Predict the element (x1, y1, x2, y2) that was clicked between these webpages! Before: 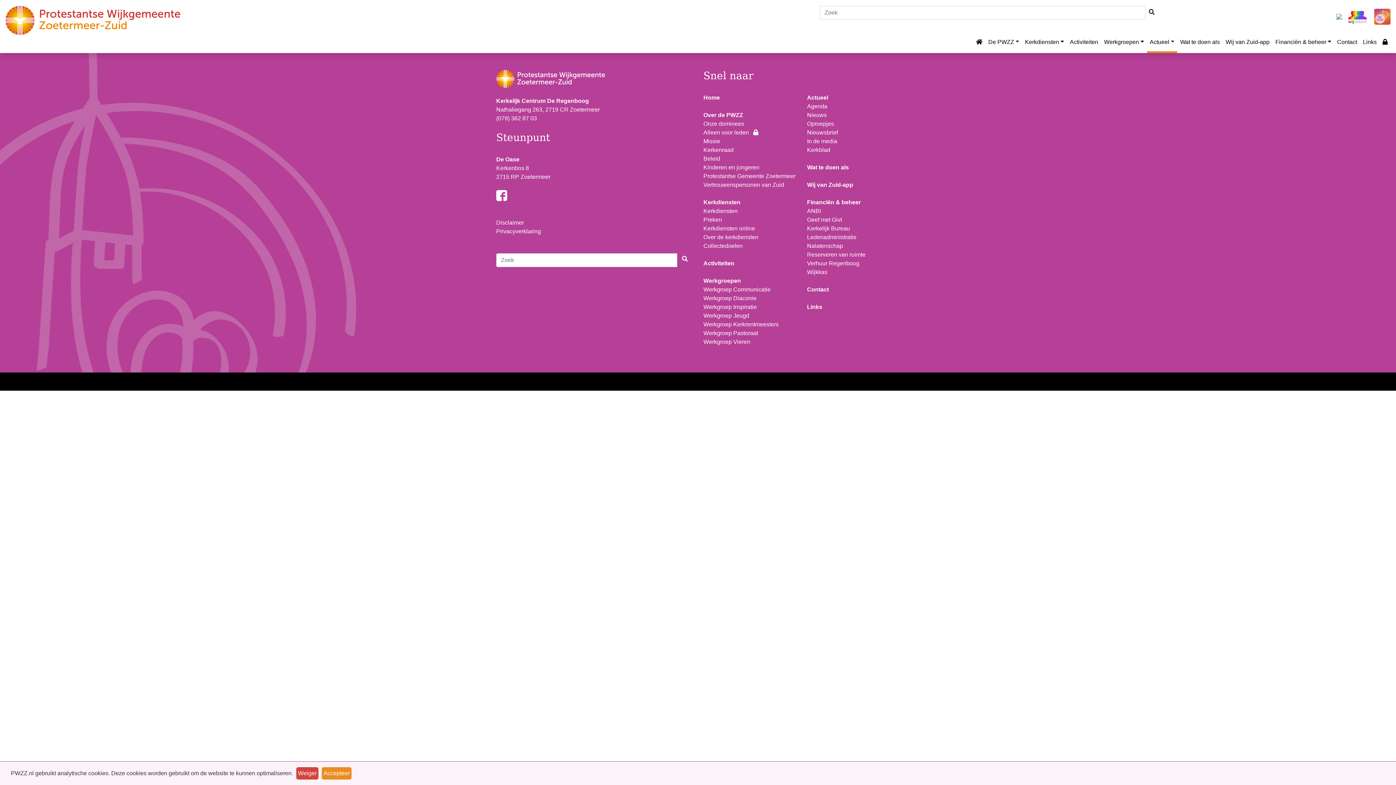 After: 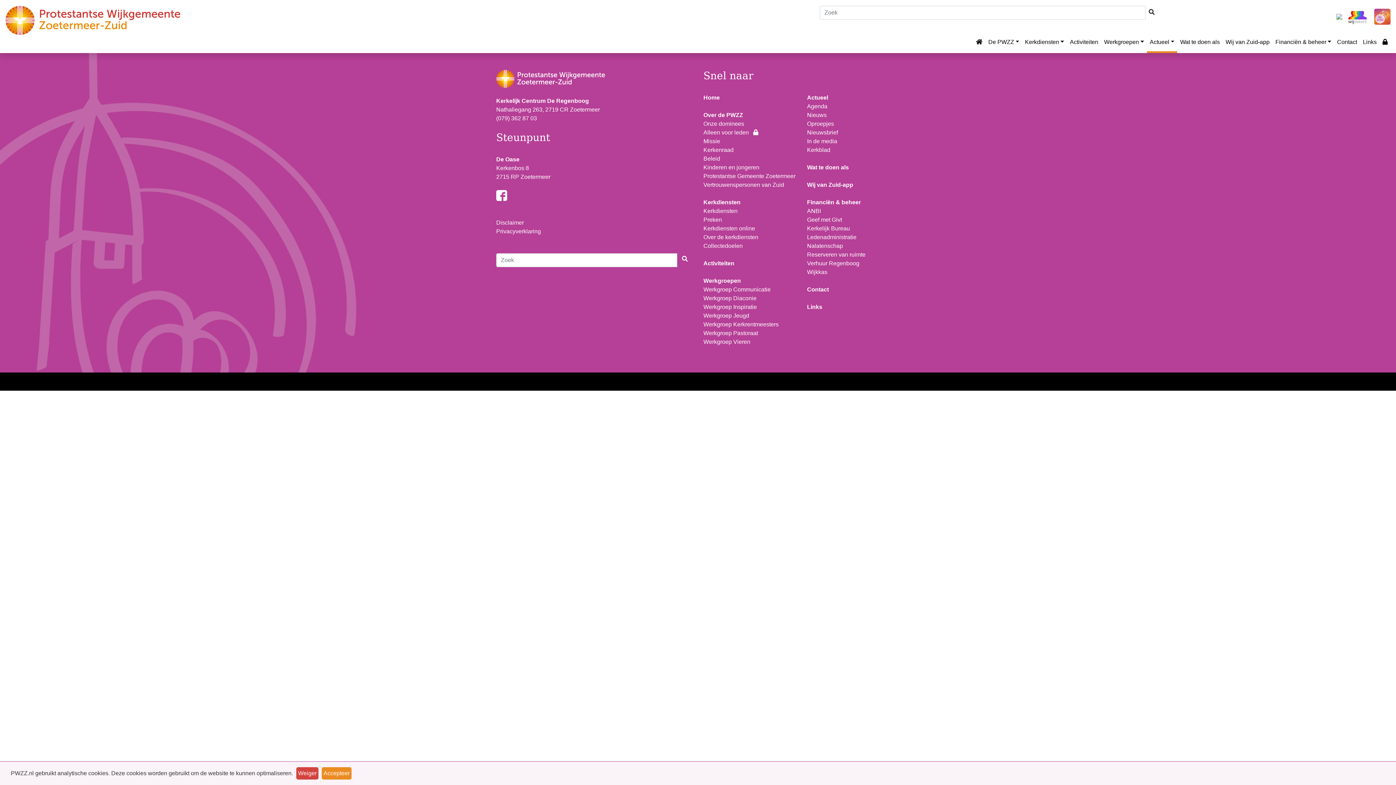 Action: bbox: (1336, 13, 1342, 19)